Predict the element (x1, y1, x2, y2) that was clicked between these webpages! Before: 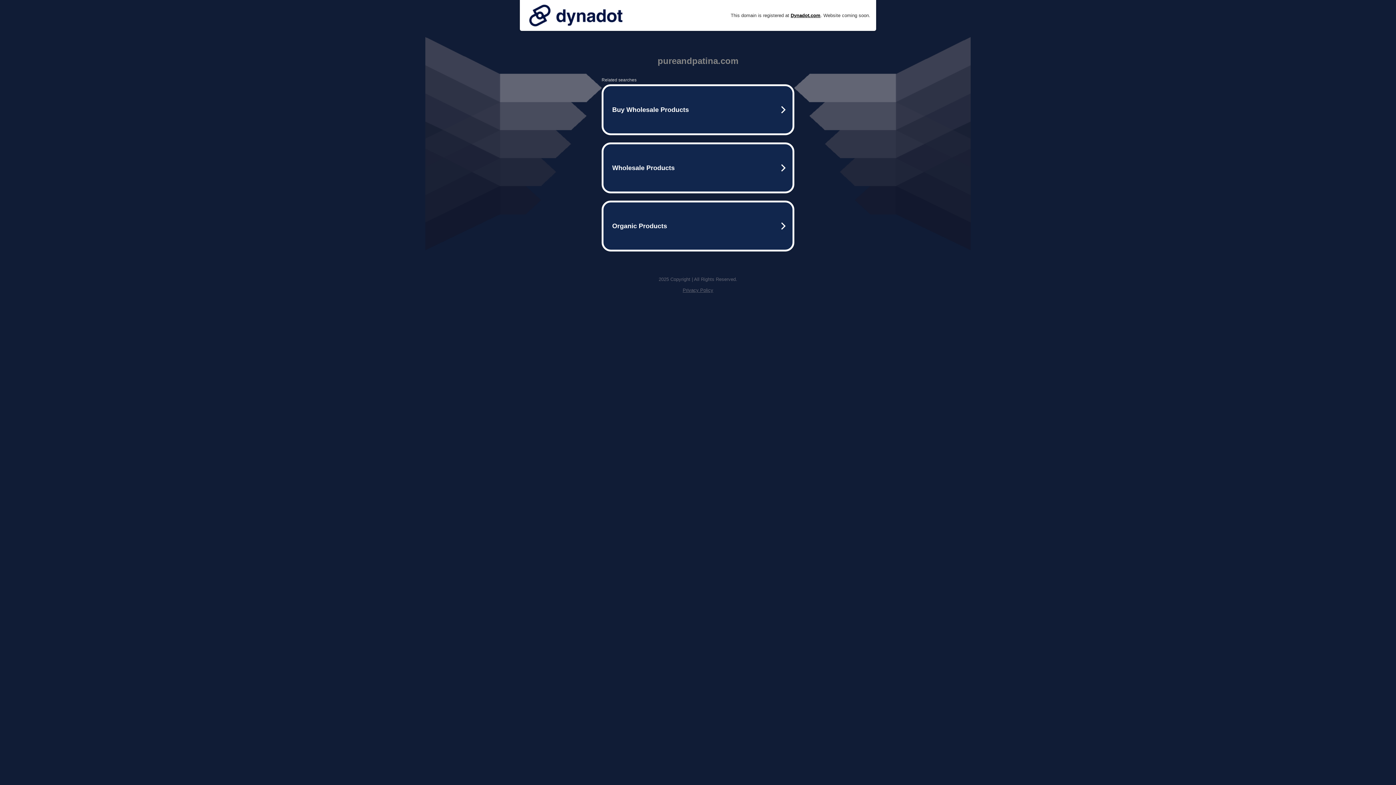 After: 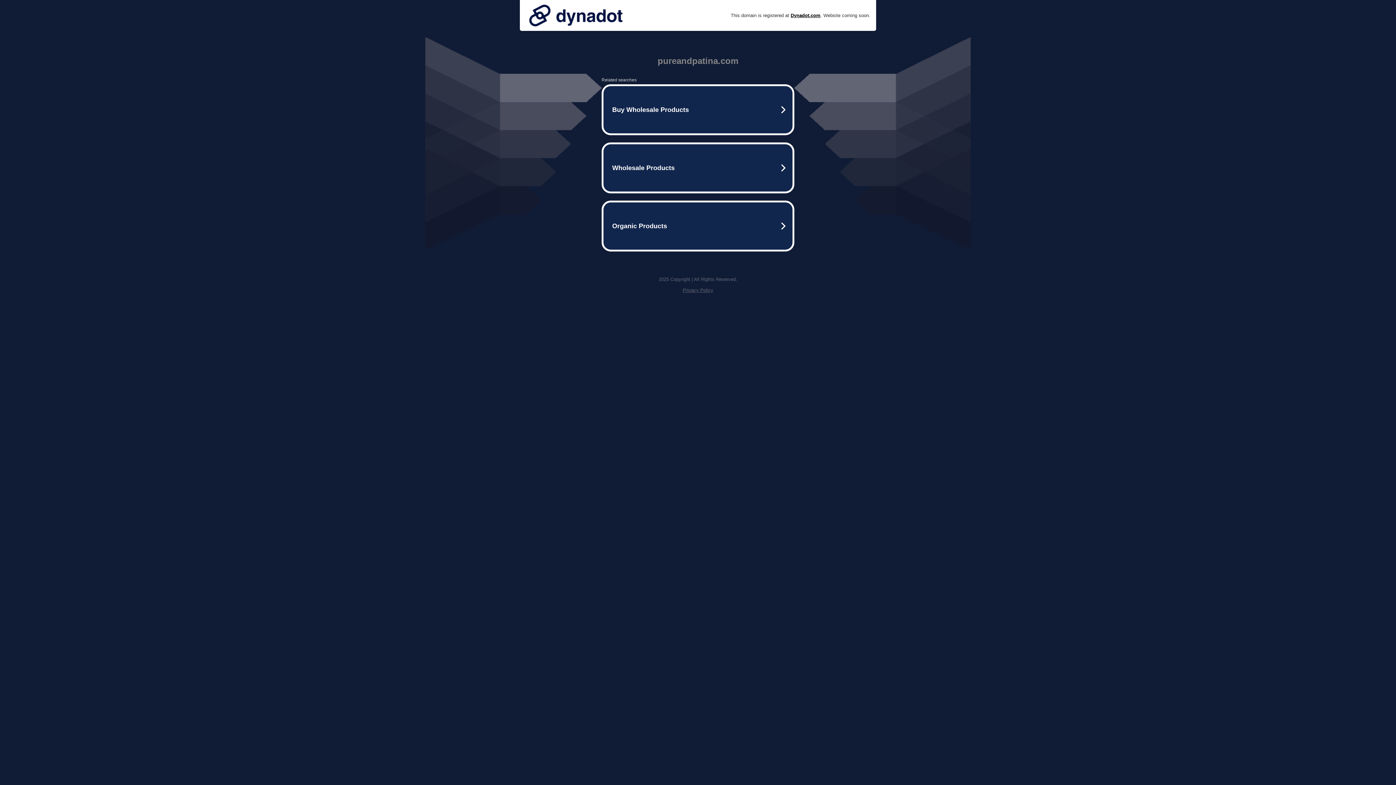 Action: bbox: (682, 287, 713, 293) label: Privacy Policy